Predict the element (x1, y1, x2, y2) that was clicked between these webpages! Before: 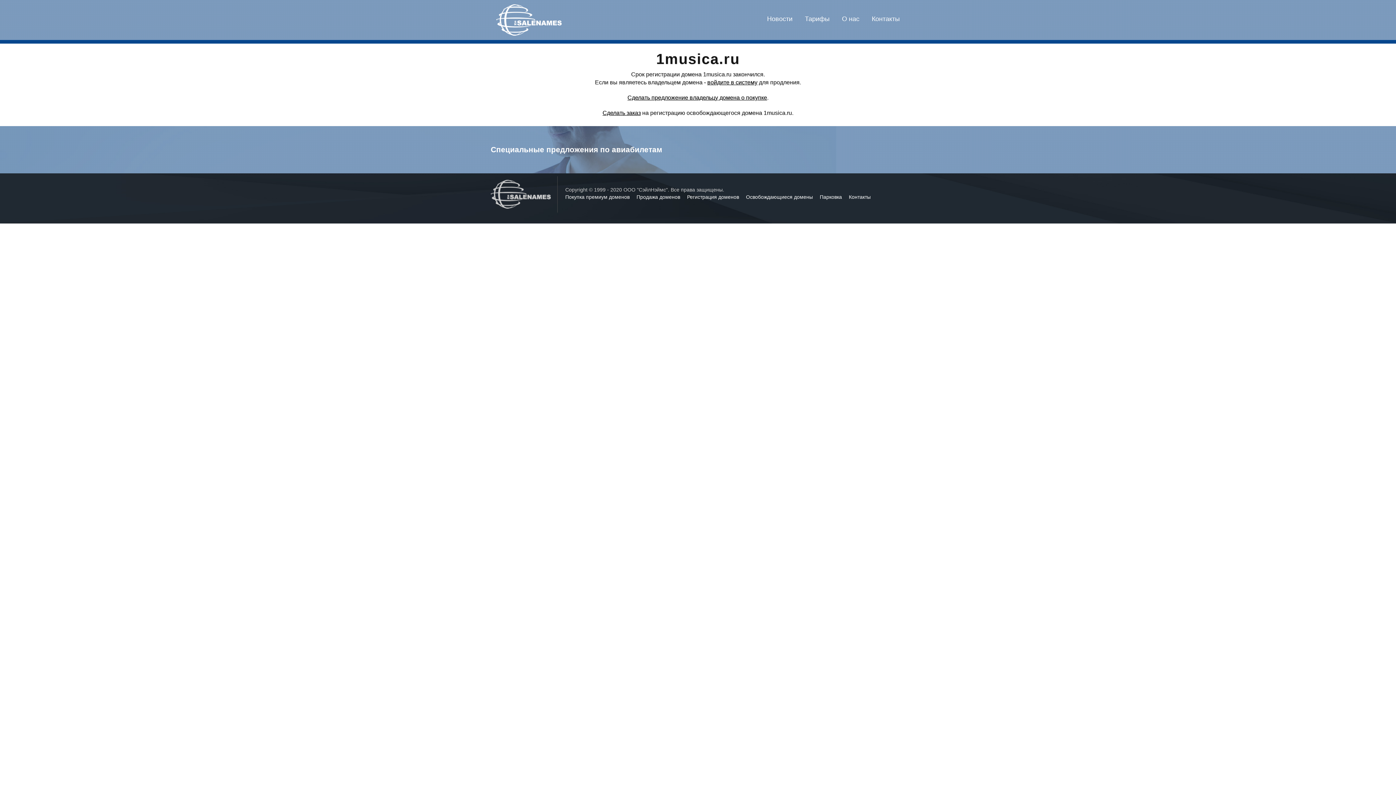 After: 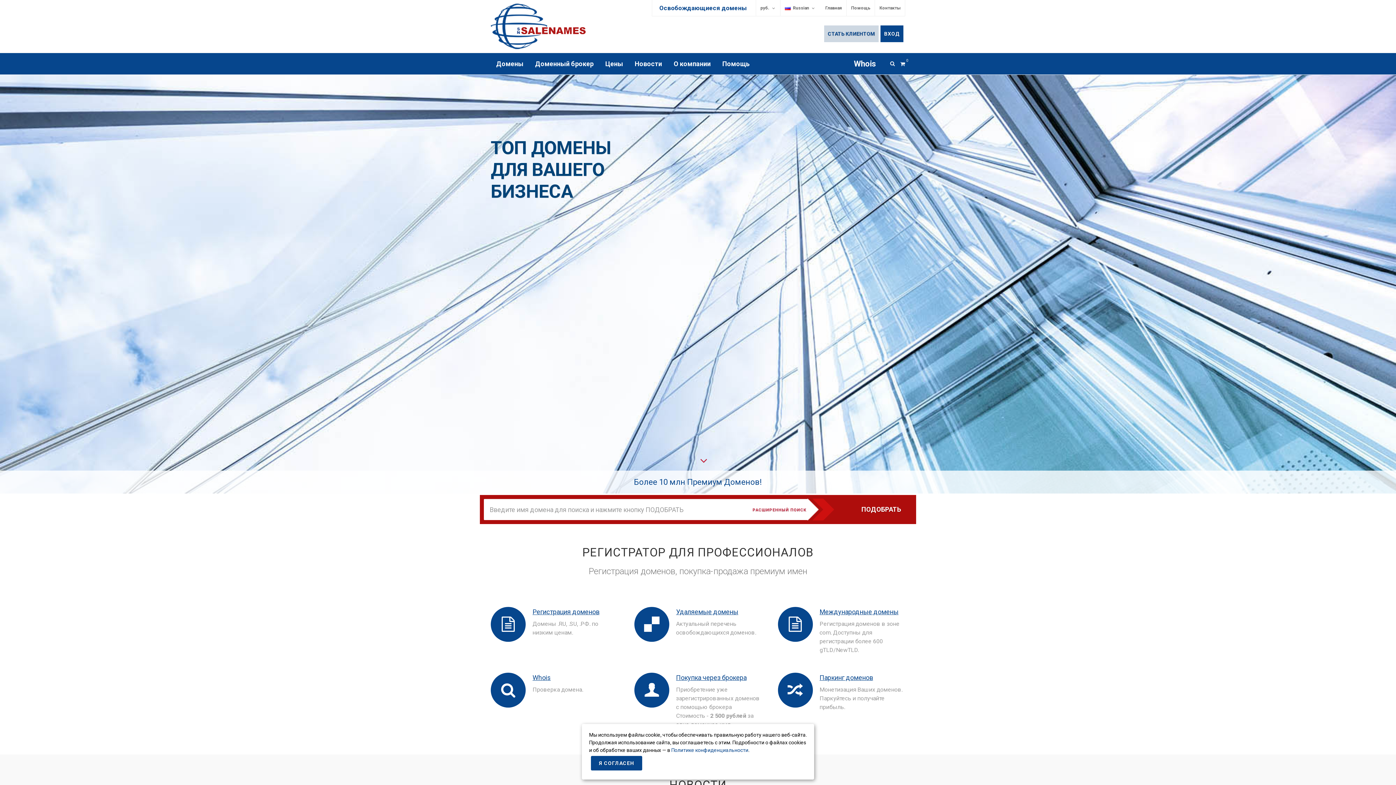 Action: bbox: (490, 189, 557, 195)